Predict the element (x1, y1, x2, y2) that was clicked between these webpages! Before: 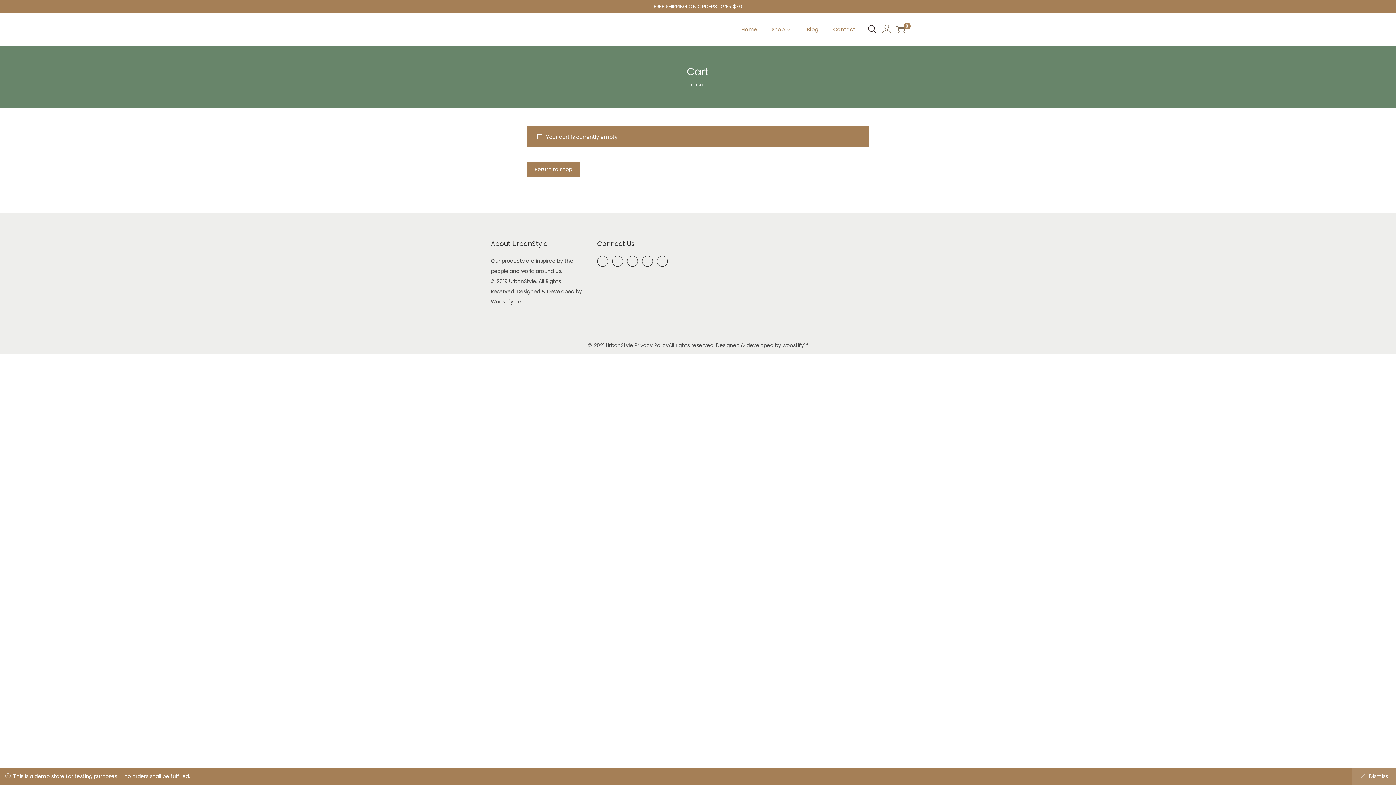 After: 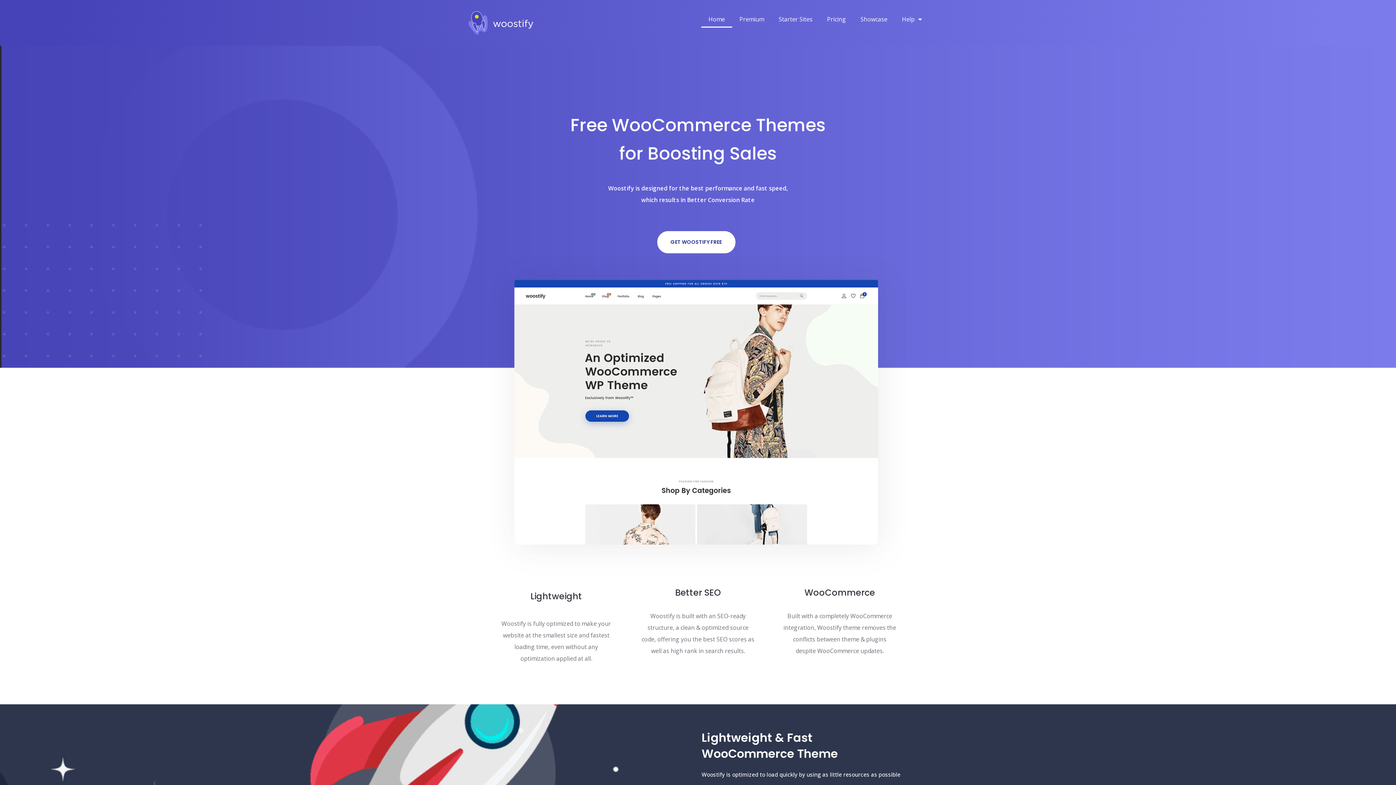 Action: label: Privacy Policy bbox: (634, 341, 668, 349)